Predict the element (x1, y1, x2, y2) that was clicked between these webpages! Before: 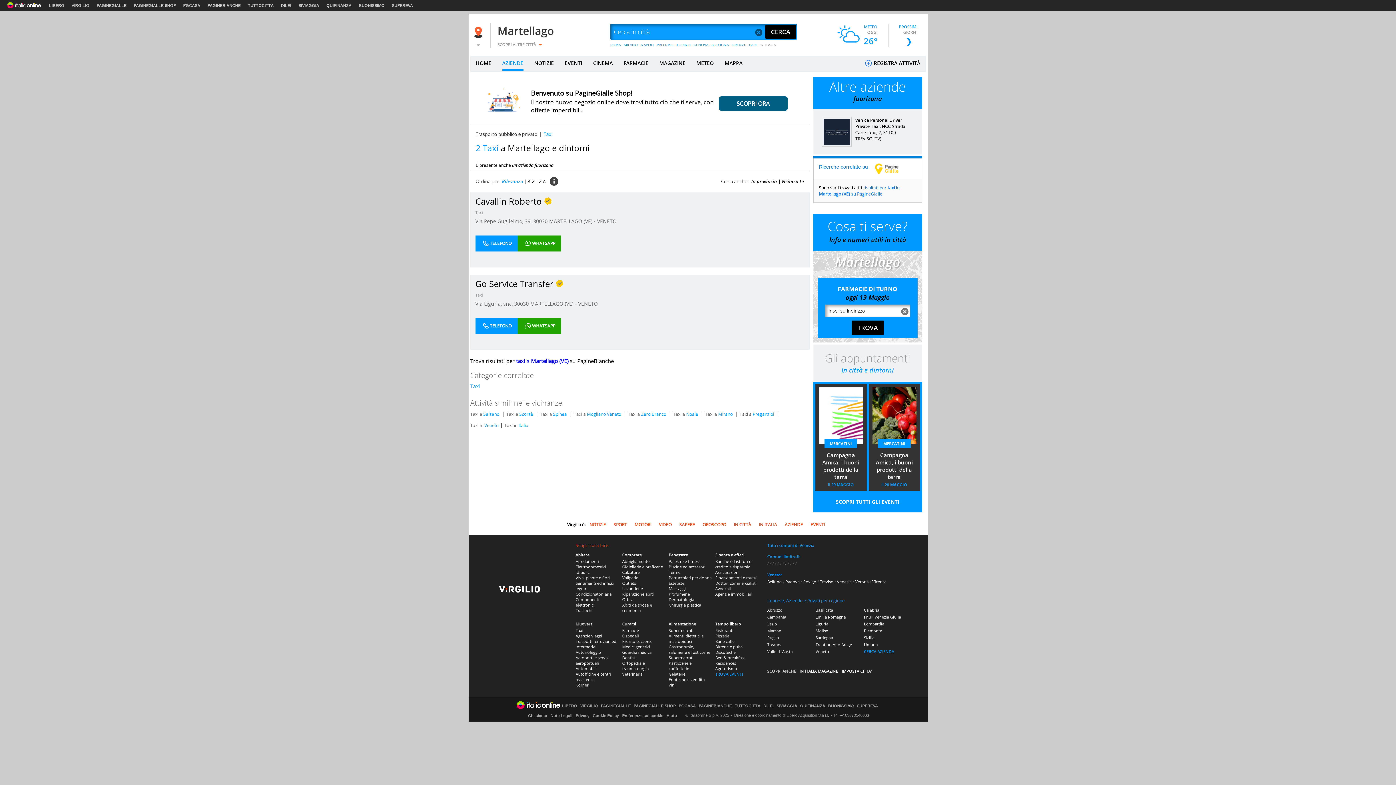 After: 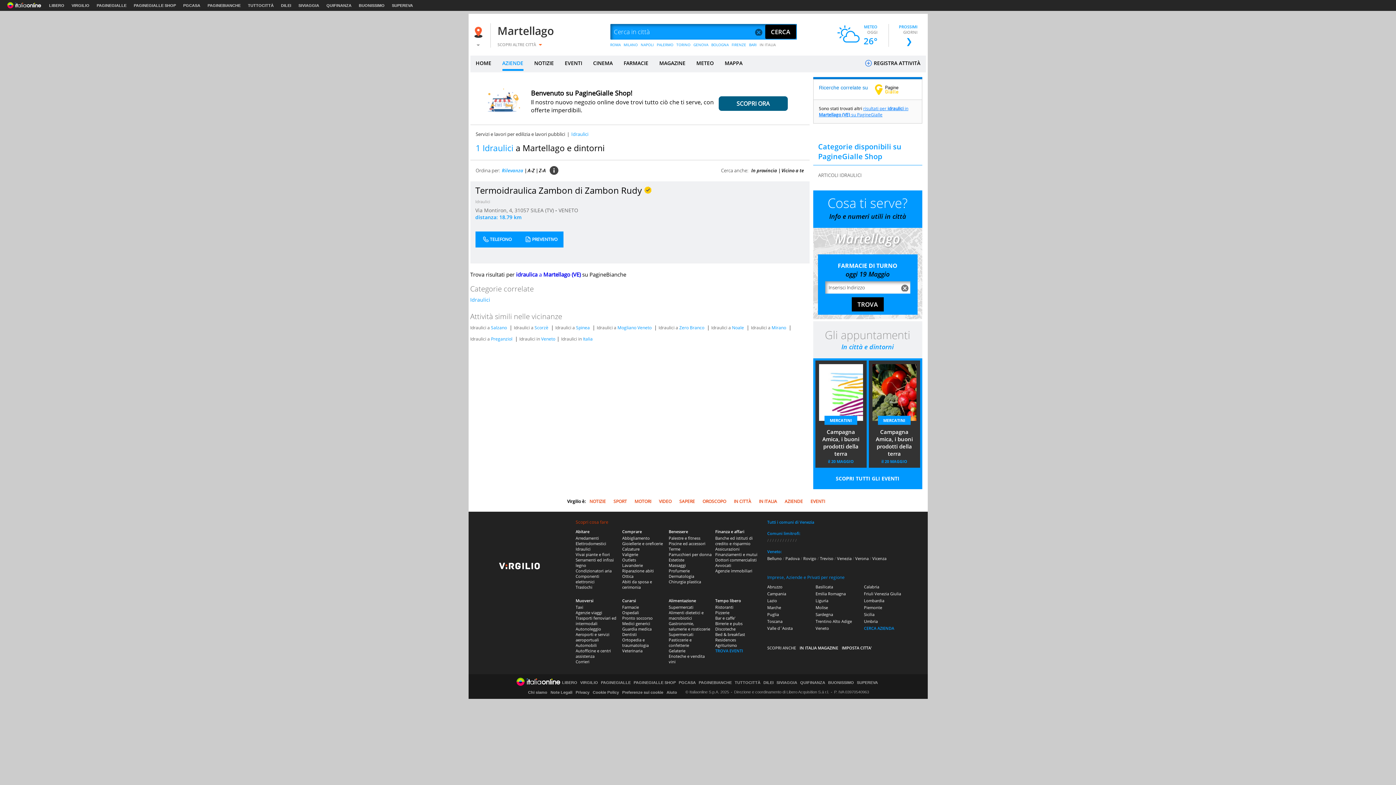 Action: label: Idraulici bbox: (575, 569, 590, 575)